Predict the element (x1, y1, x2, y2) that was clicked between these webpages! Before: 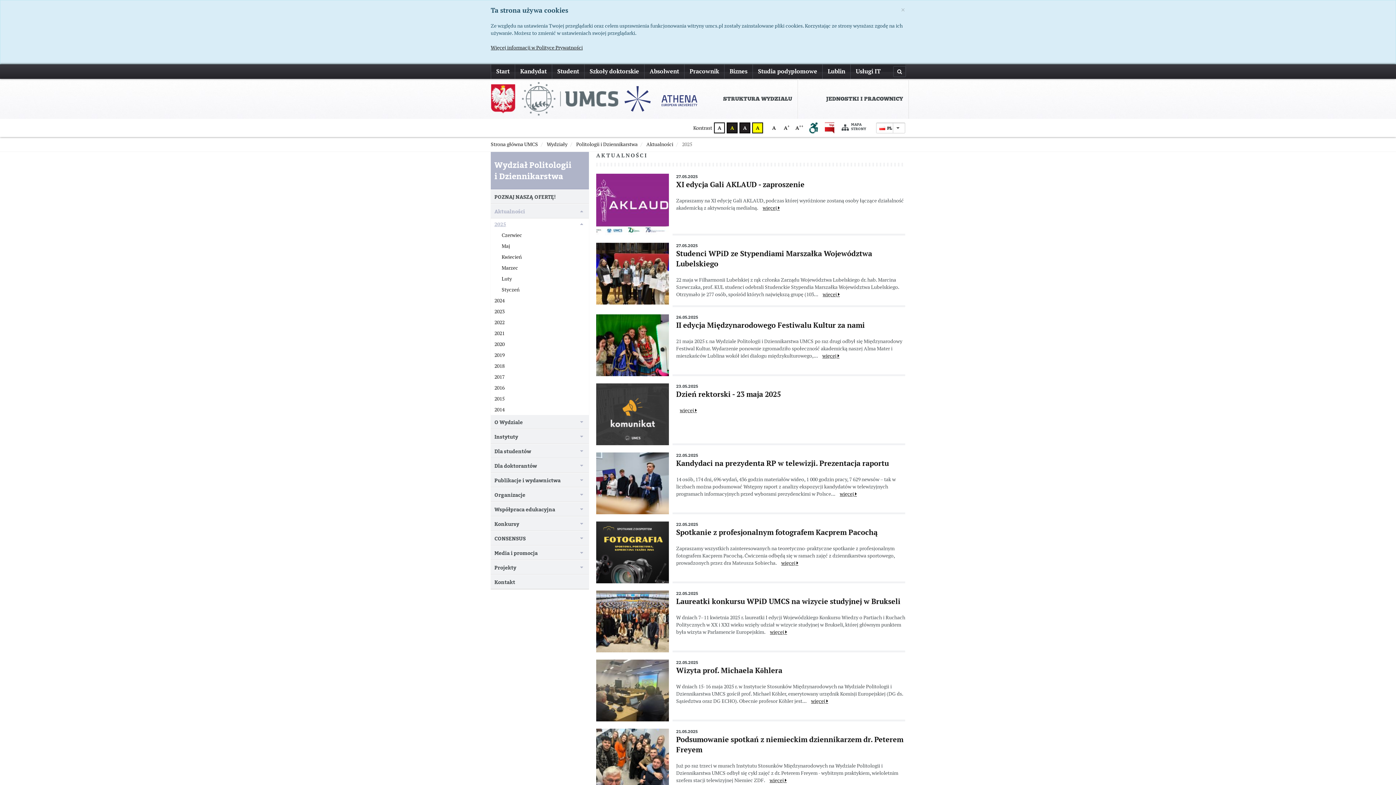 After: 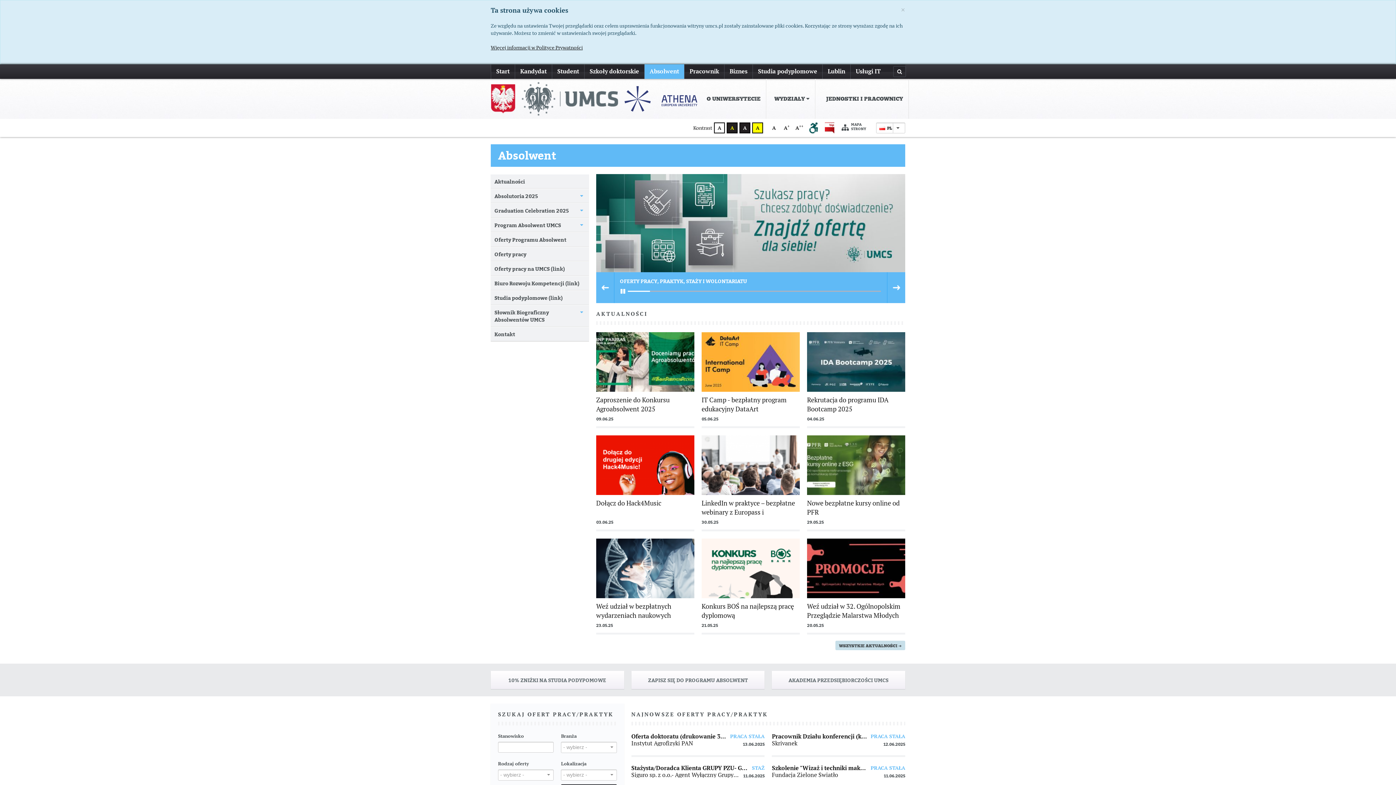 Action: bbox: (644, 64, 684, 78) label: Absolwent